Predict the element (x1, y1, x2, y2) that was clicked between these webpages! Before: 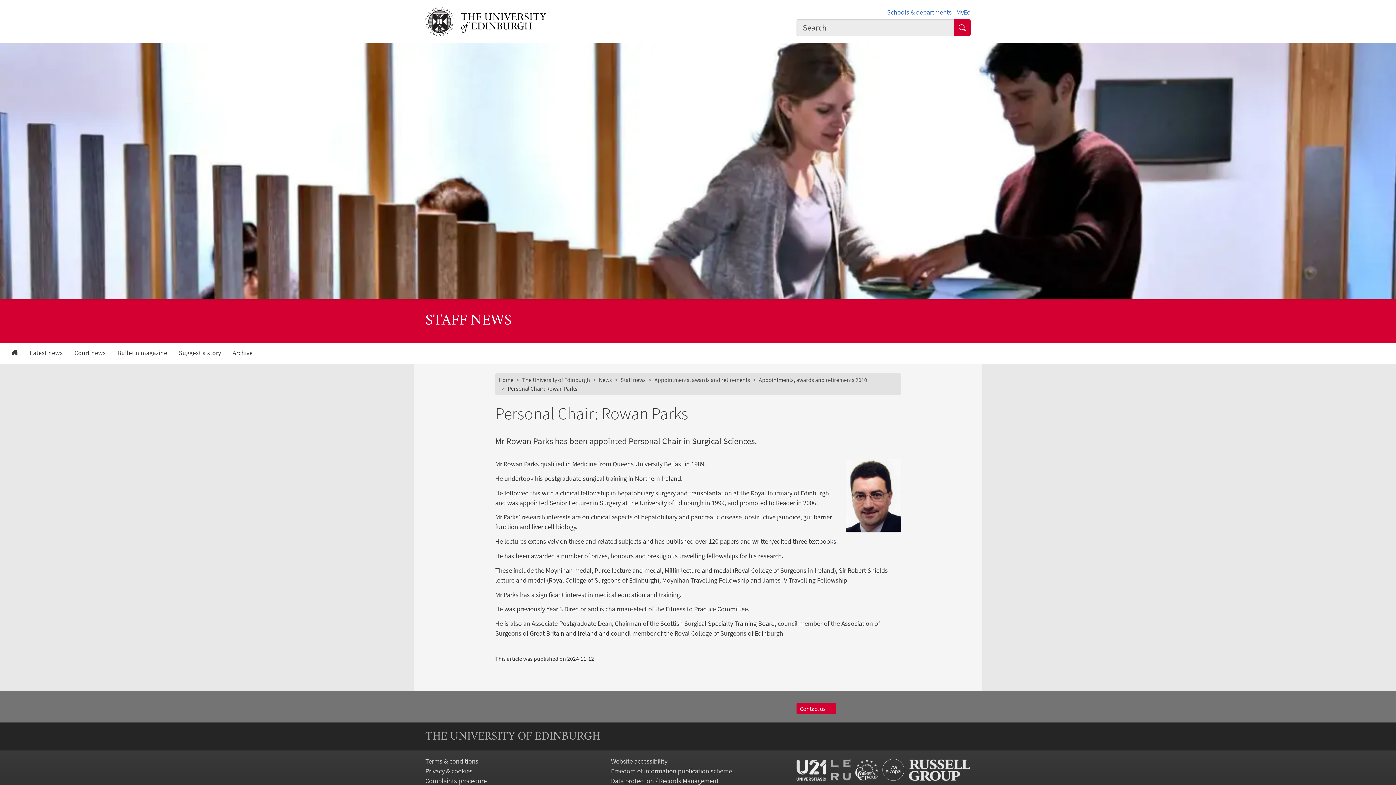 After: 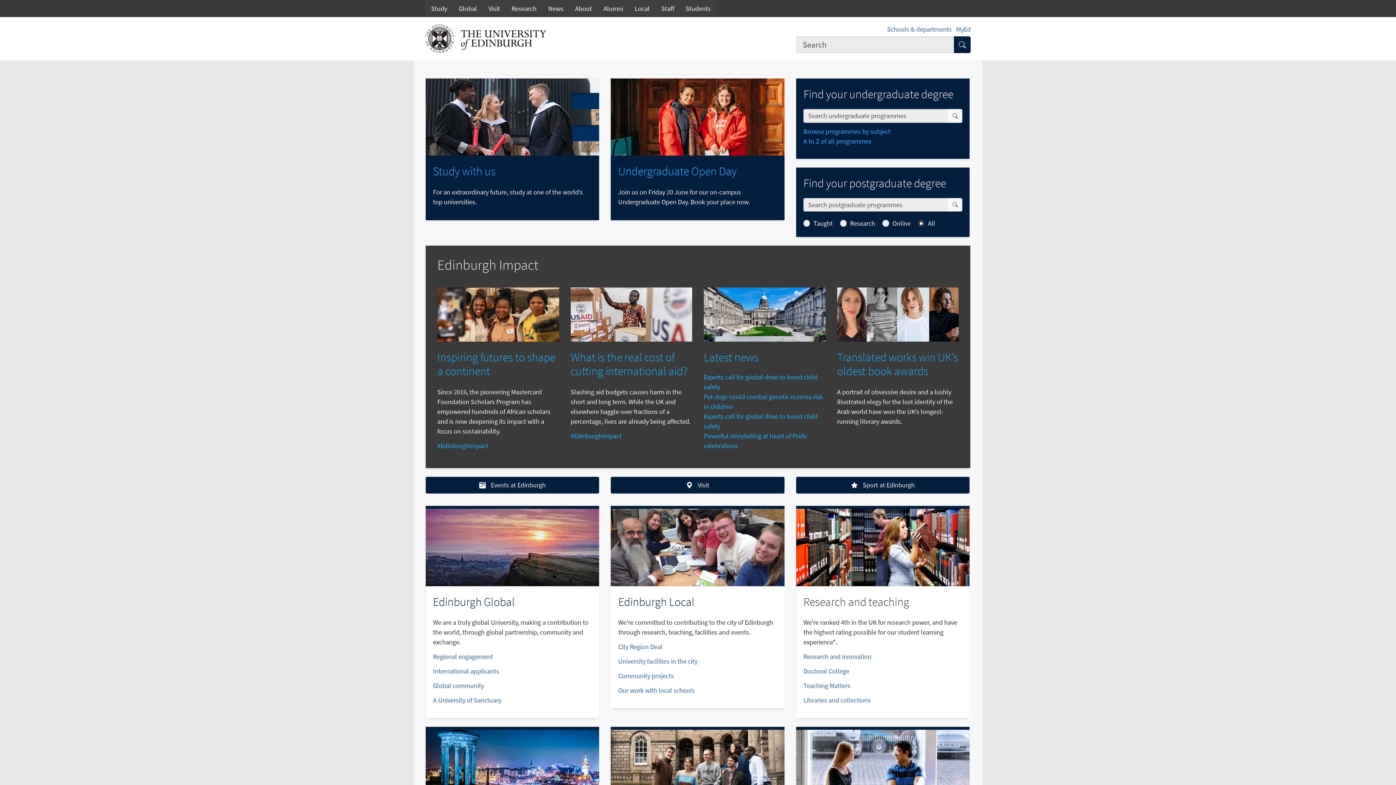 Action: bbox: (425, 8, 546, 16)